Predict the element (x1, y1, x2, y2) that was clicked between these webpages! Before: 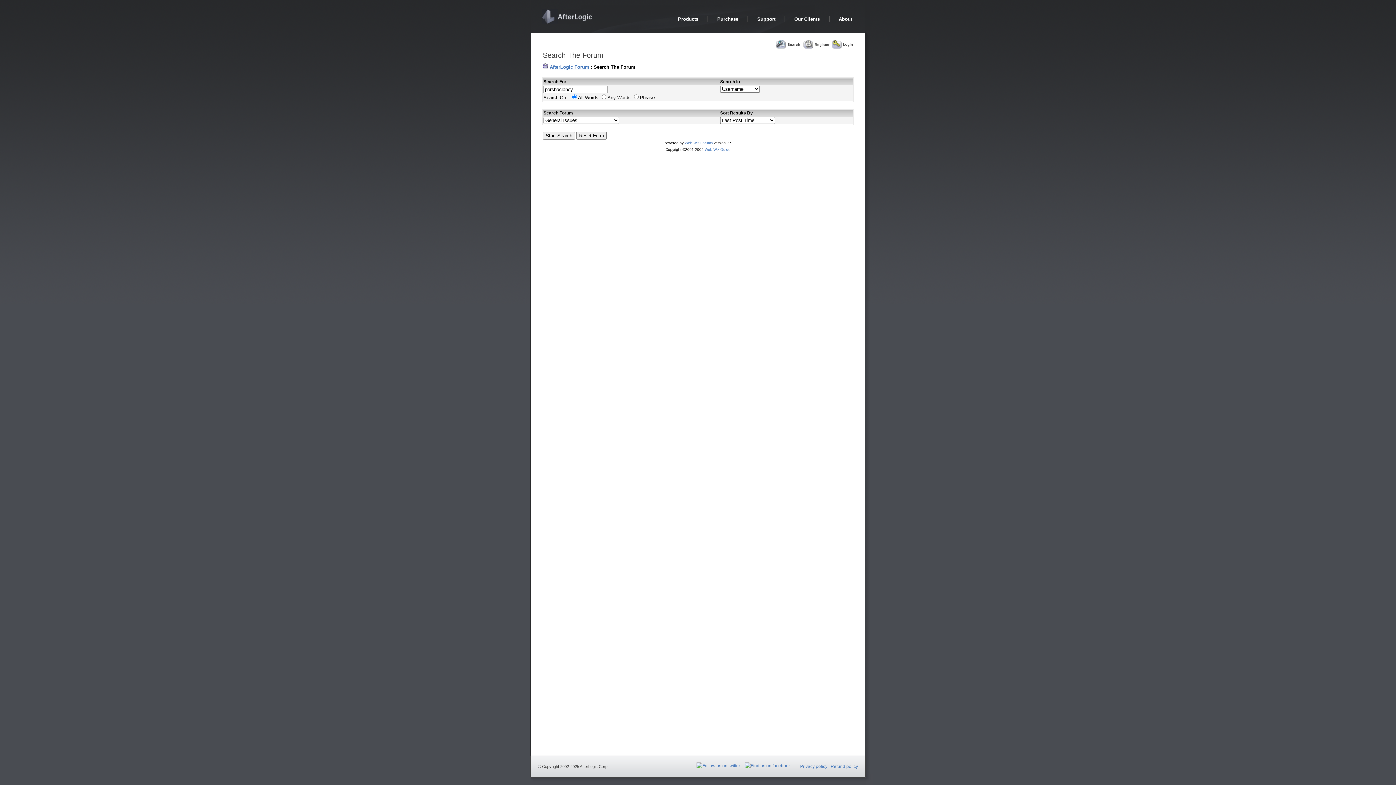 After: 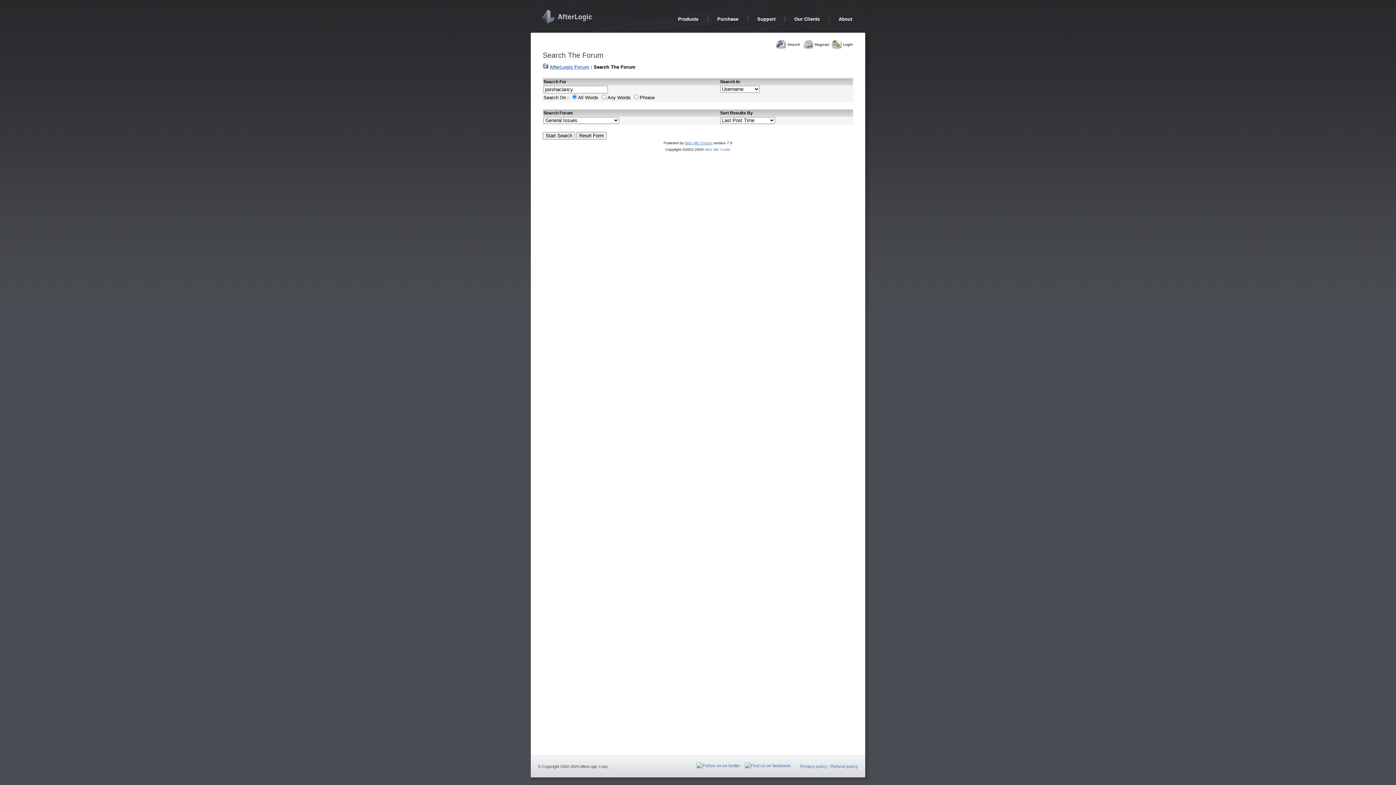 Action: label: Web Wiz Forums bbox: (684, 141, 712, 145)